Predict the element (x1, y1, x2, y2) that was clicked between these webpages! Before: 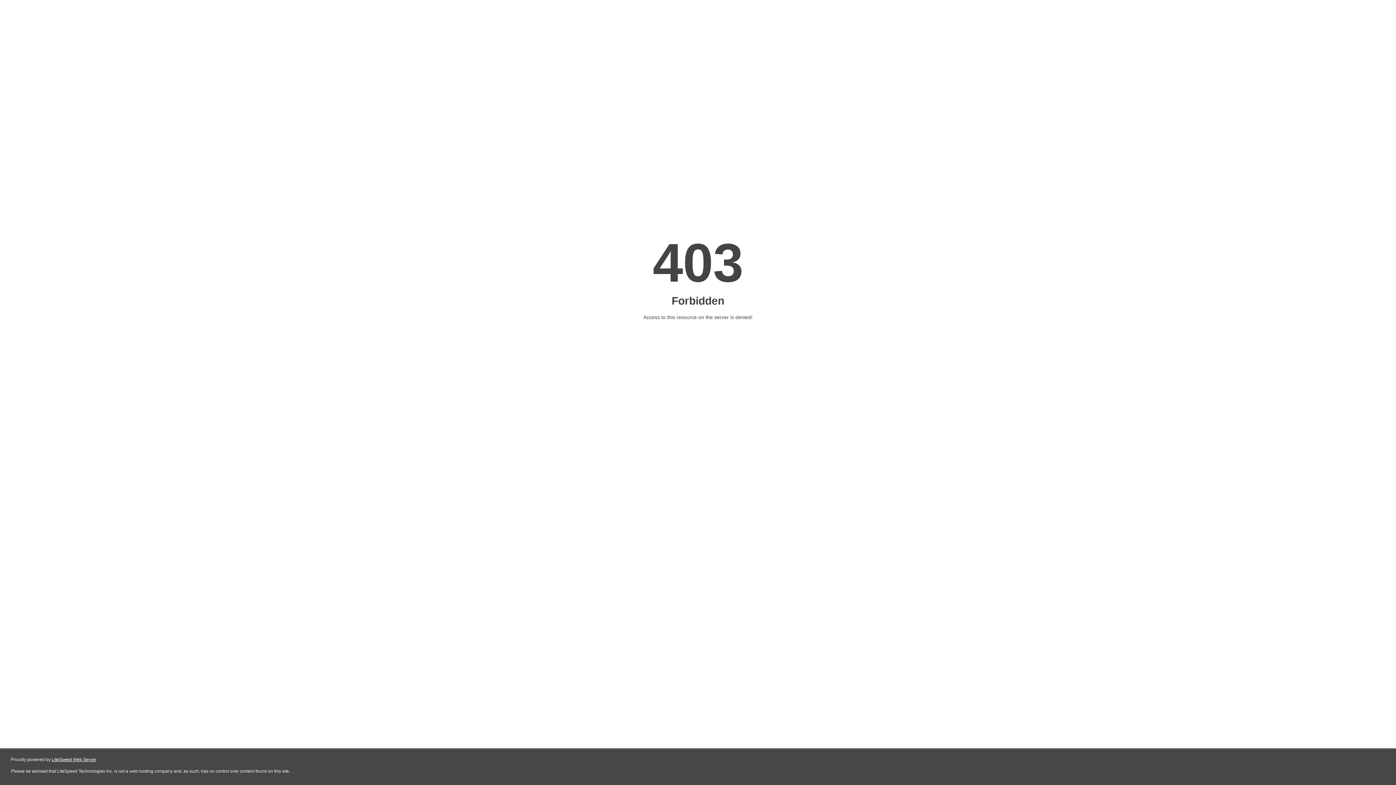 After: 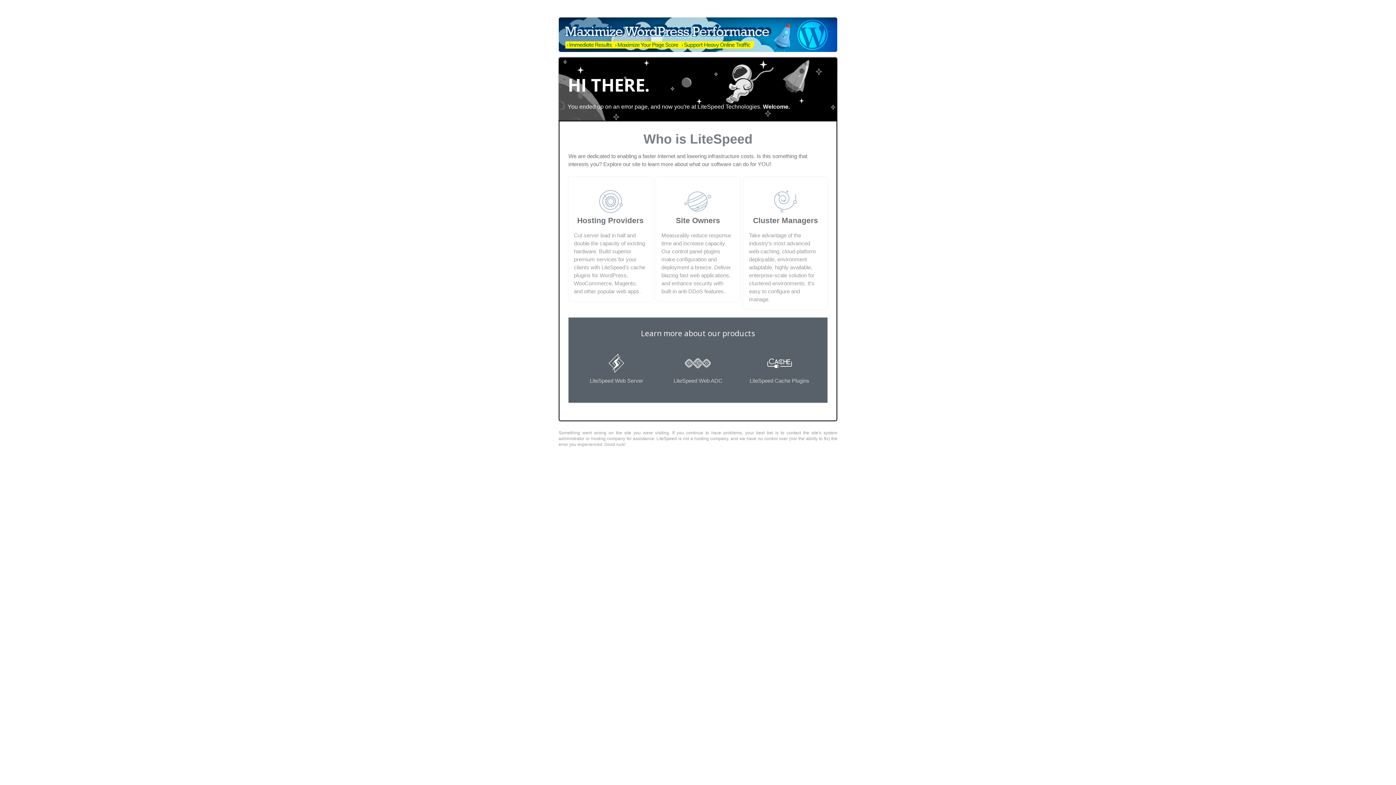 Action: bbox: (51, 757, 96, 762) label: LiteSpeed Web Server